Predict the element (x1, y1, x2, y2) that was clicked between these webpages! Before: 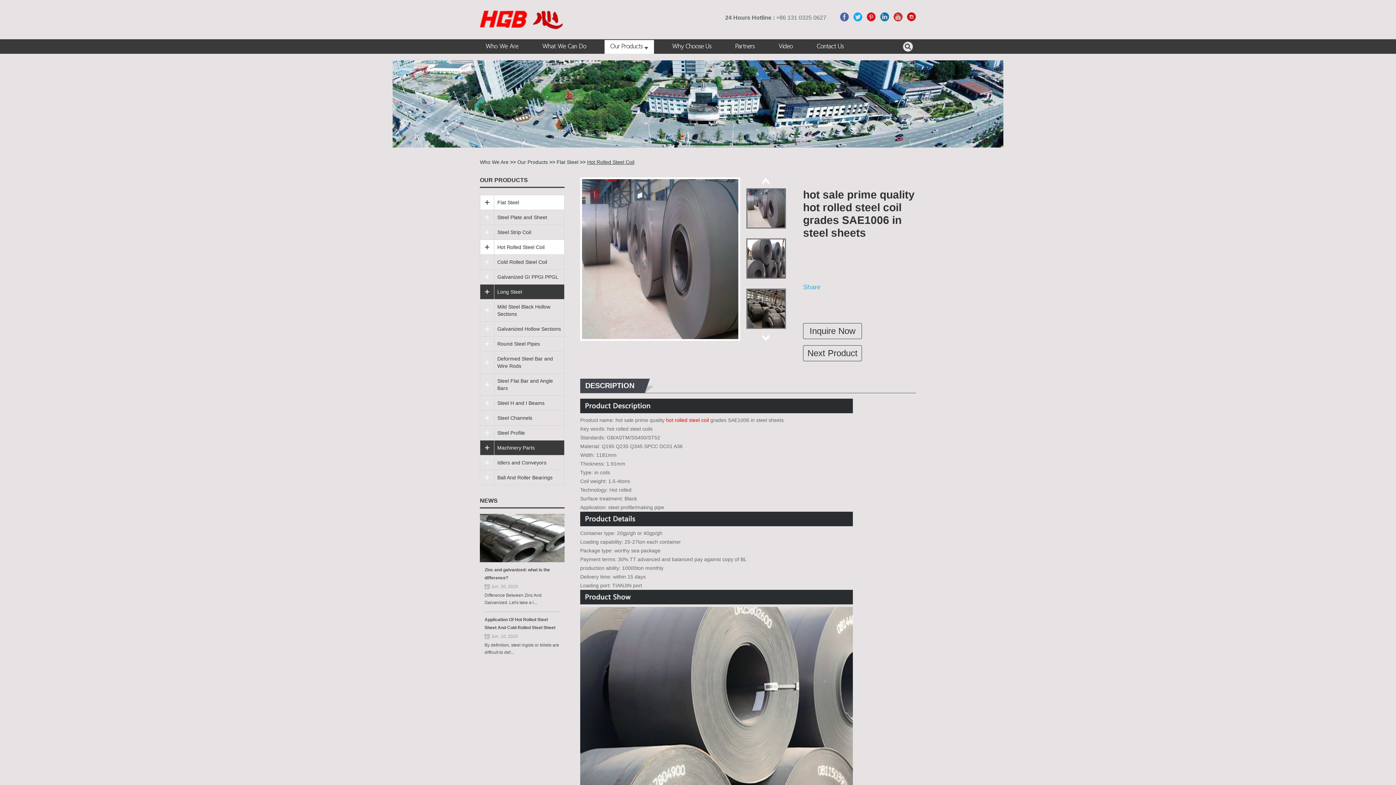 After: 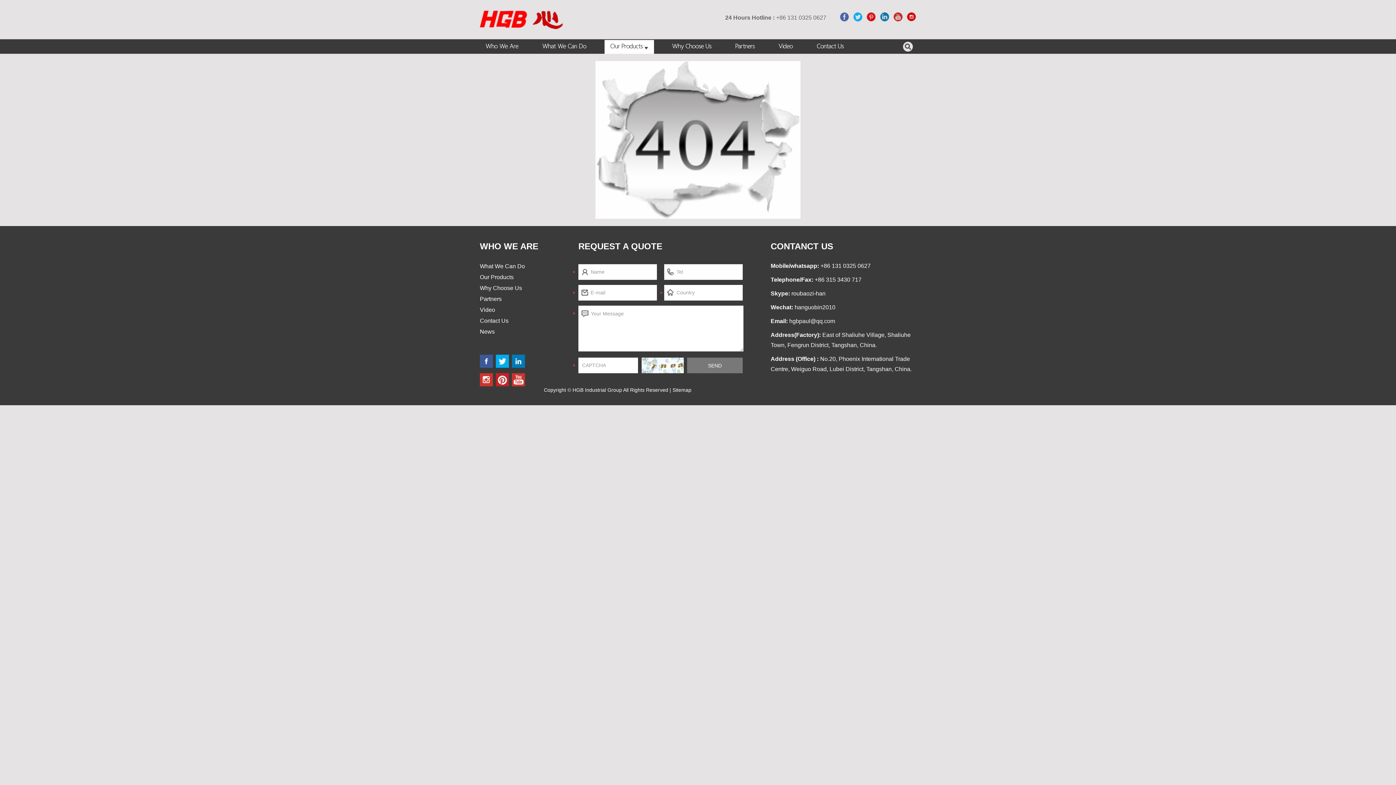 Action: bbox: (580, 177, 740, 341)